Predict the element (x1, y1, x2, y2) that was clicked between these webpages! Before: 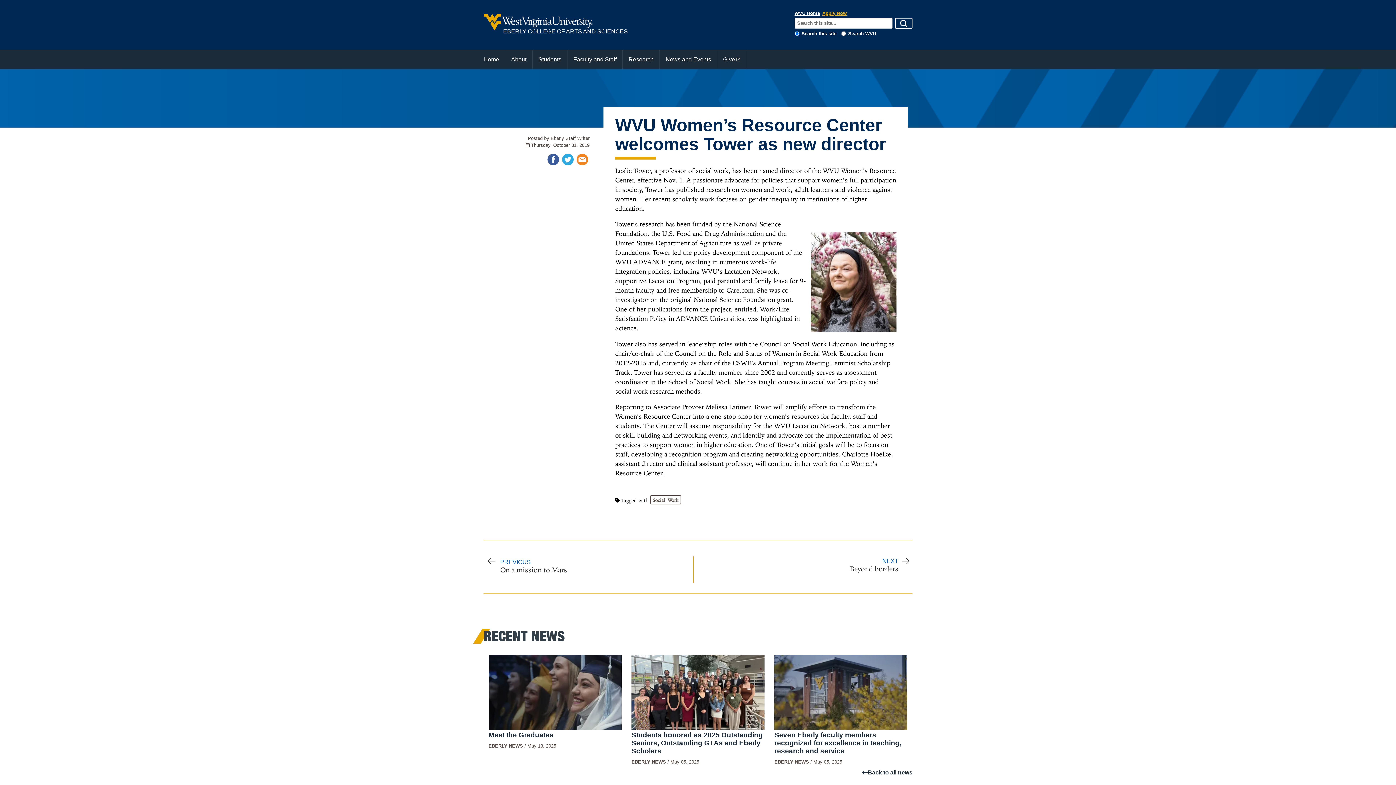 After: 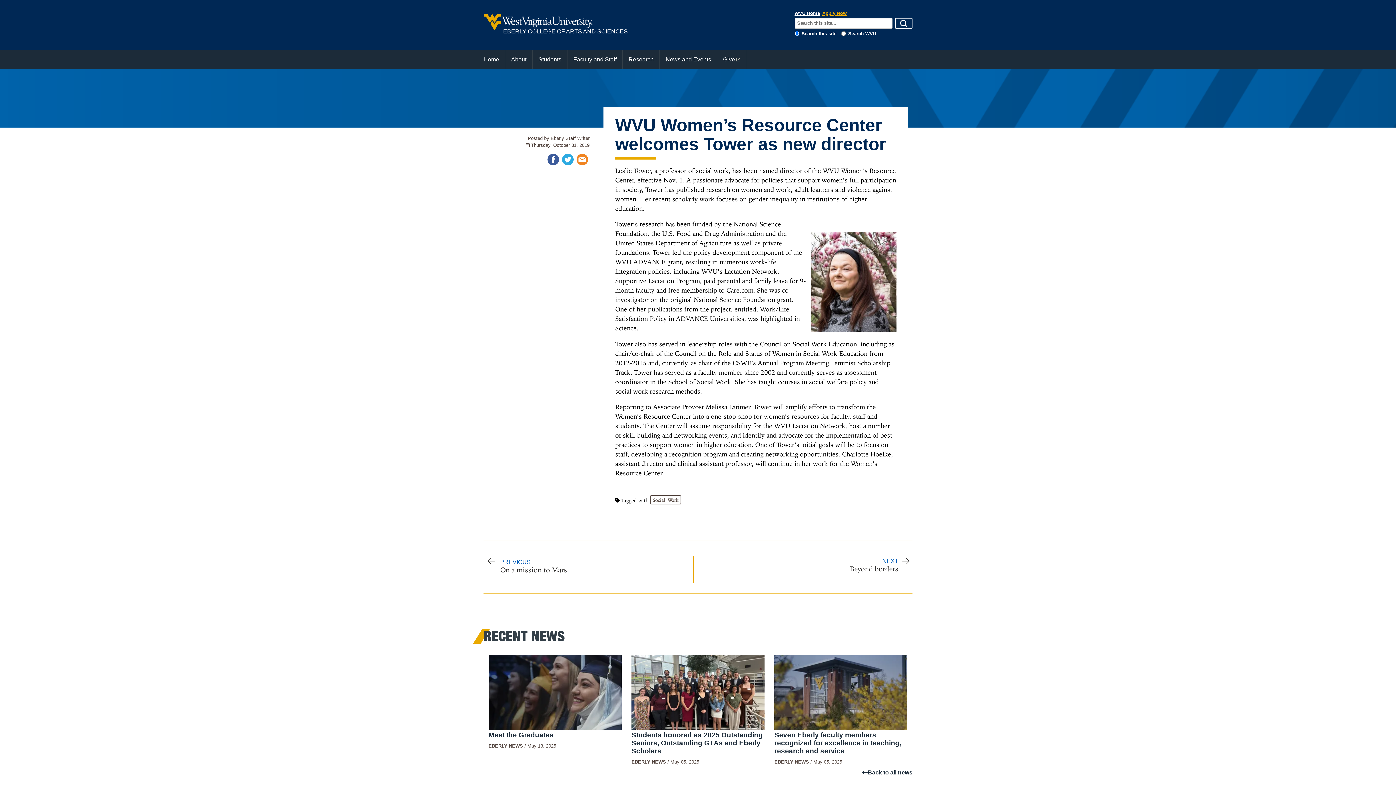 Action: bbox: (546, 156, 560, 162)